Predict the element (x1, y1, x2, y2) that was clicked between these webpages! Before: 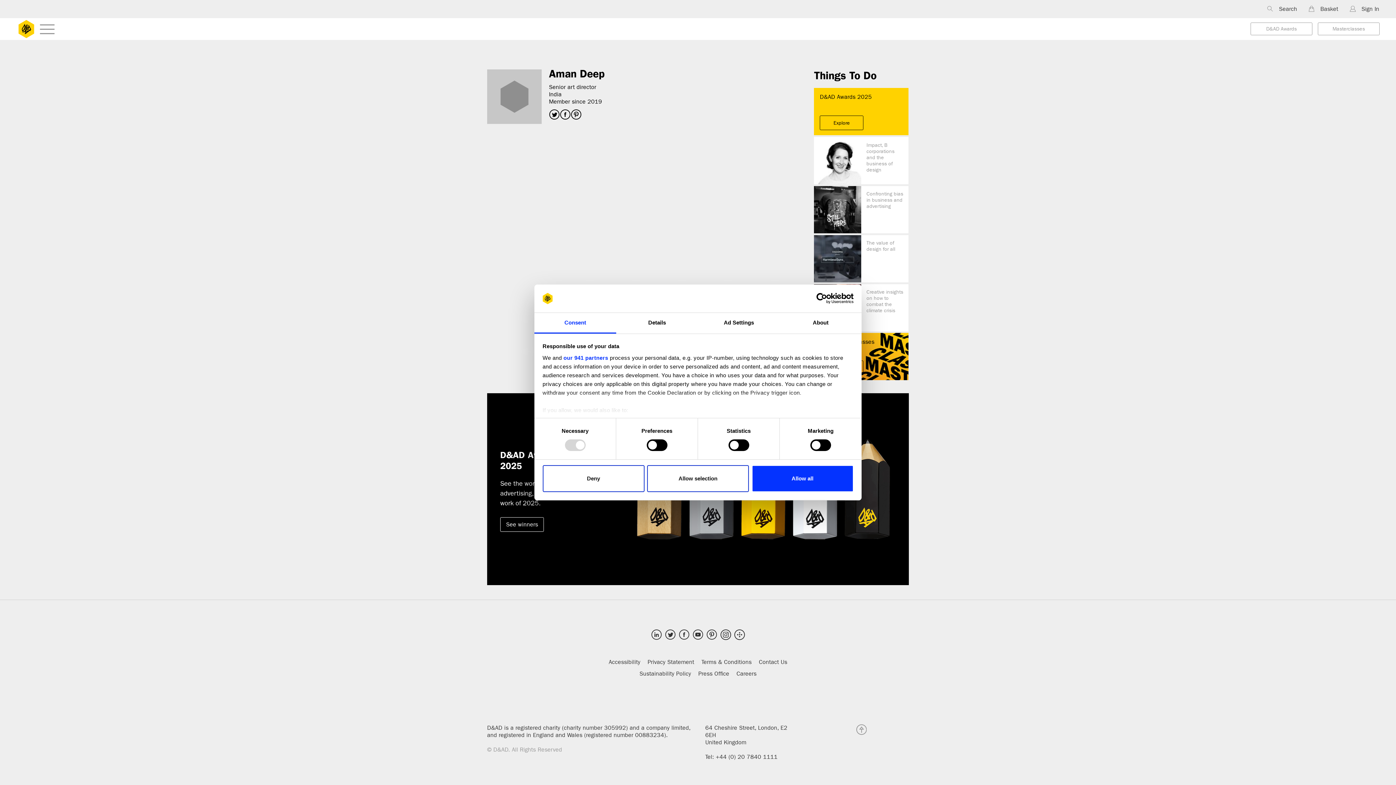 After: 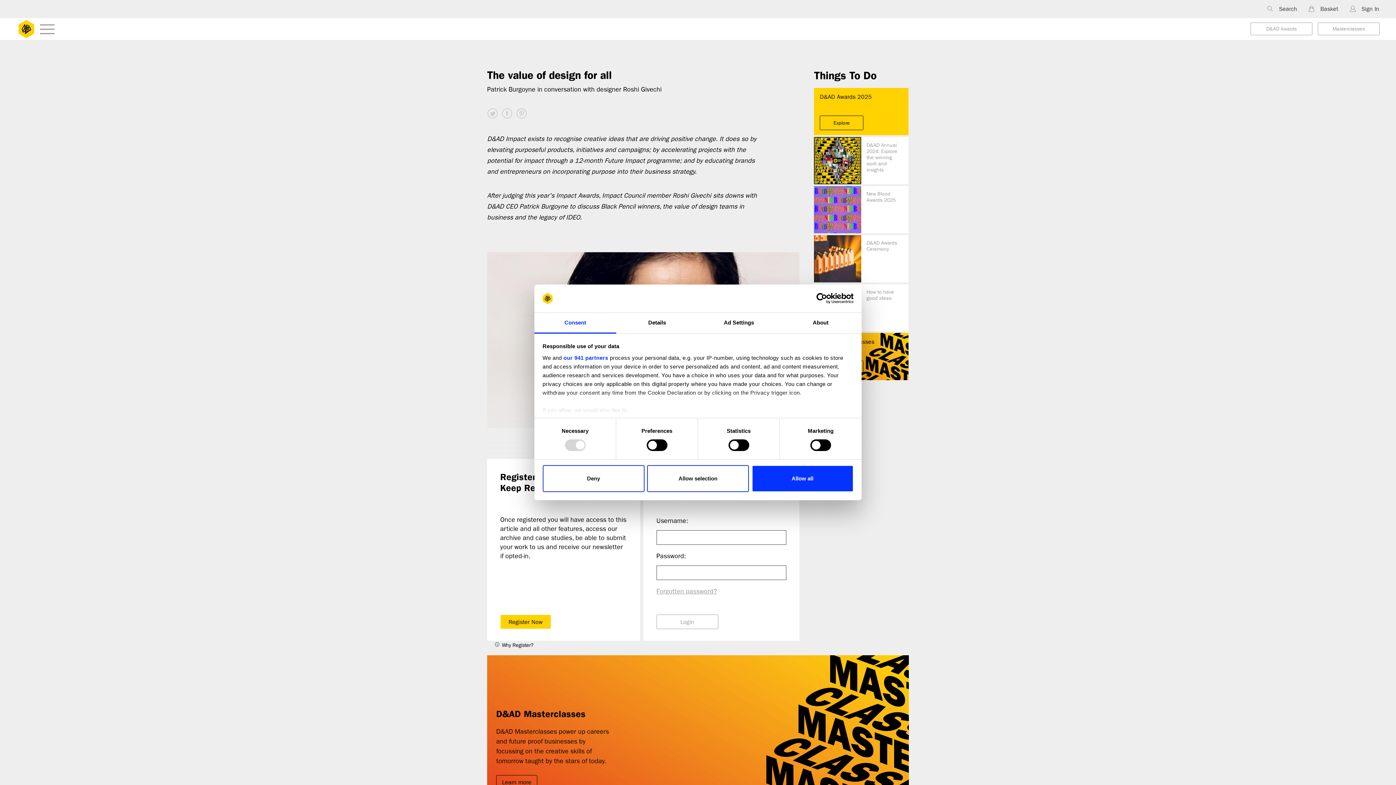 Action: bbox: (814, 235, 908, 282) label: The value of design for all